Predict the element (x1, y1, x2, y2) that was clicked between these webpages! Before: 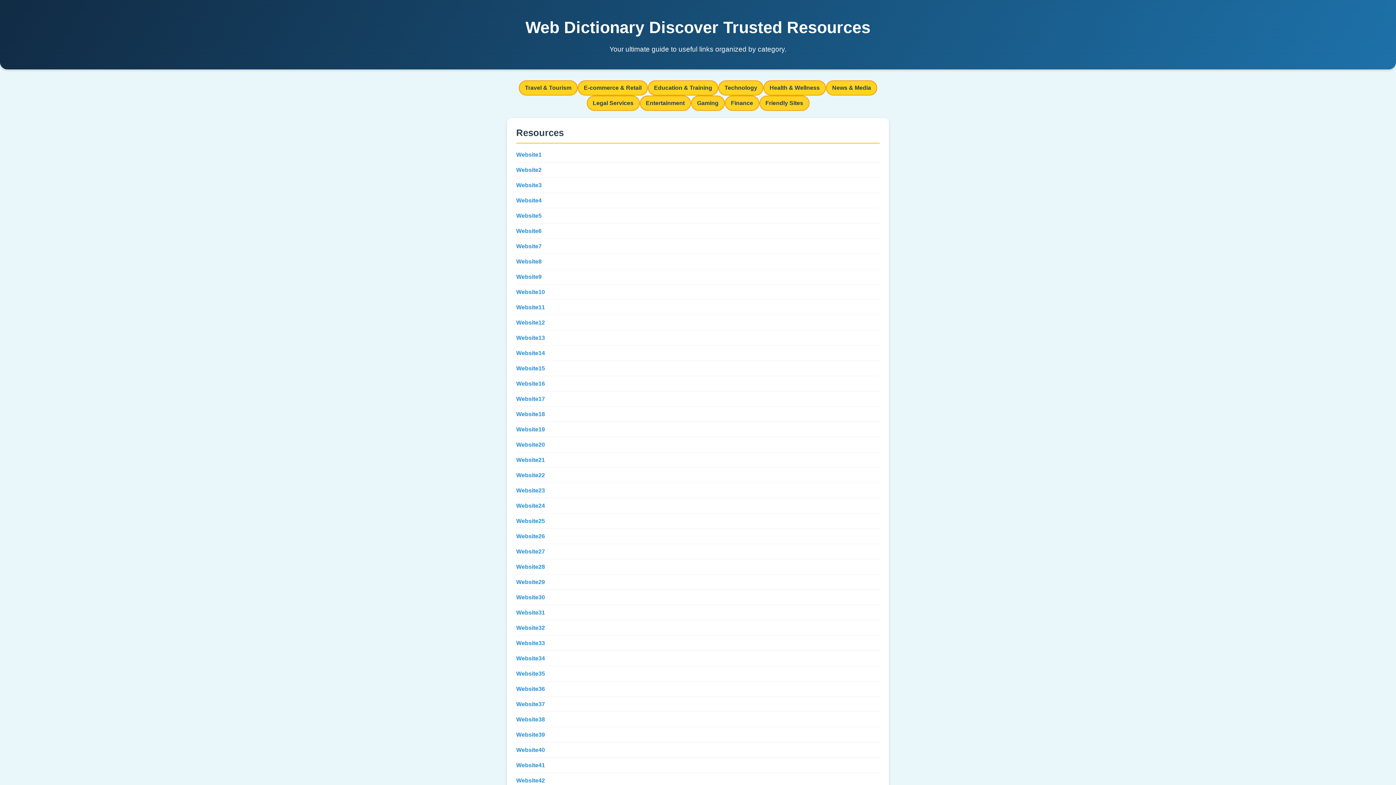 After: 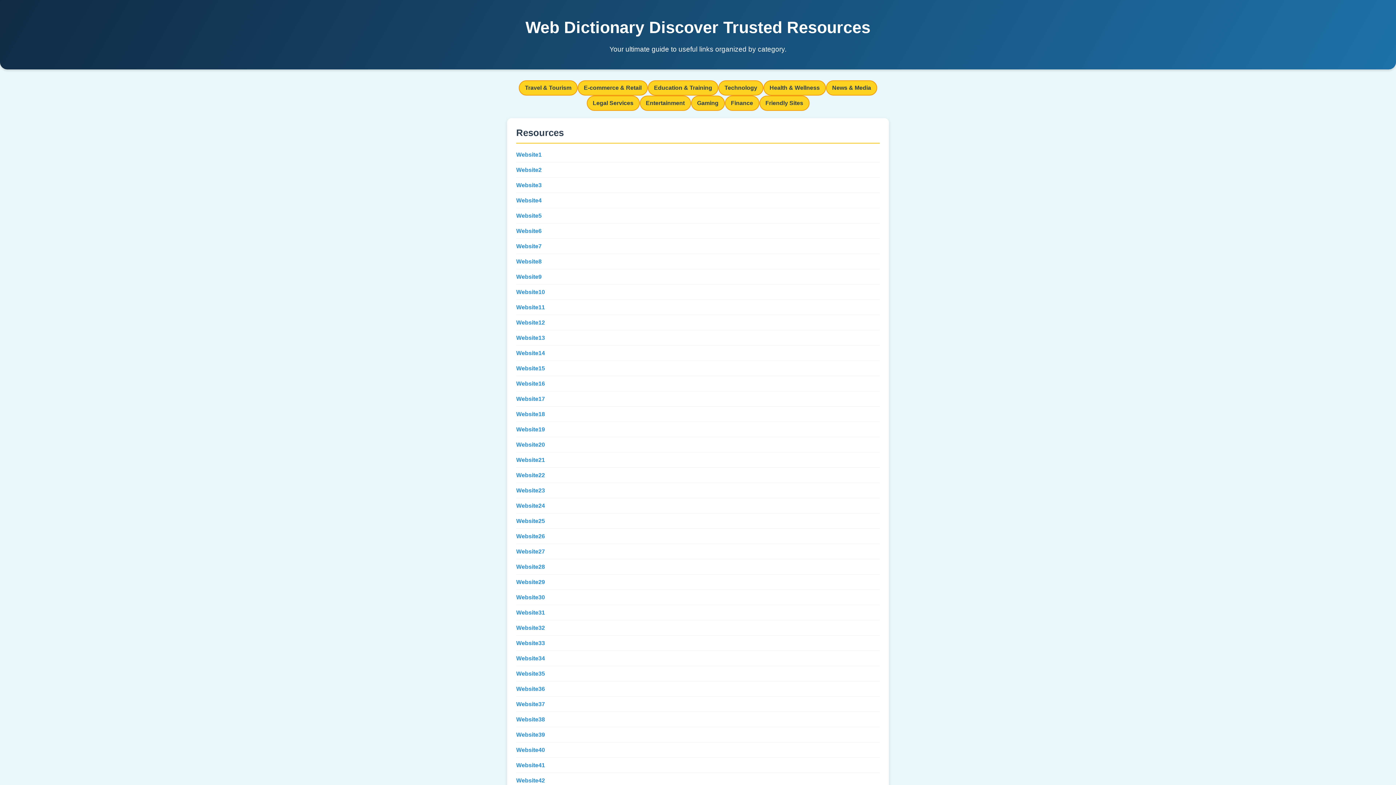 Action: label: Website11 bbox: (516, 302, 545, 312)